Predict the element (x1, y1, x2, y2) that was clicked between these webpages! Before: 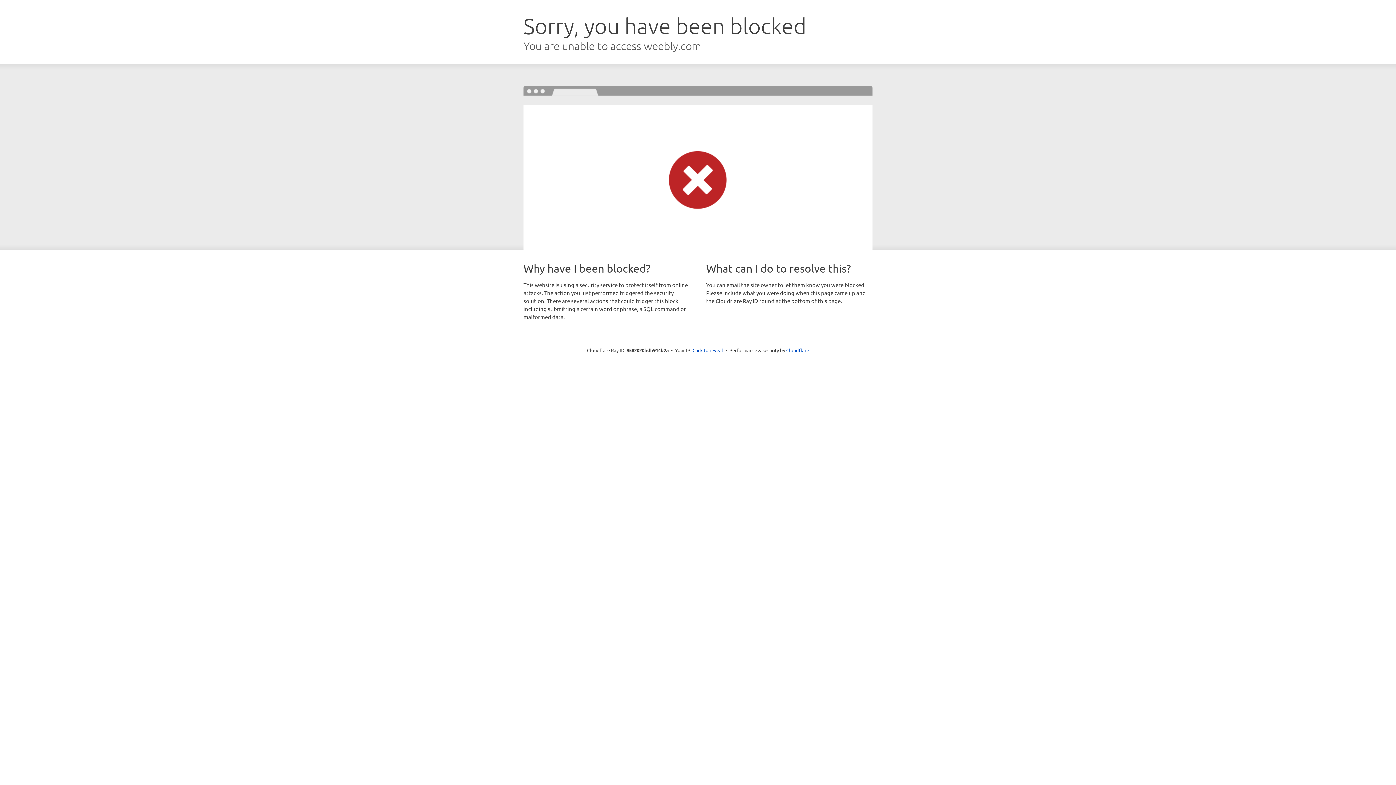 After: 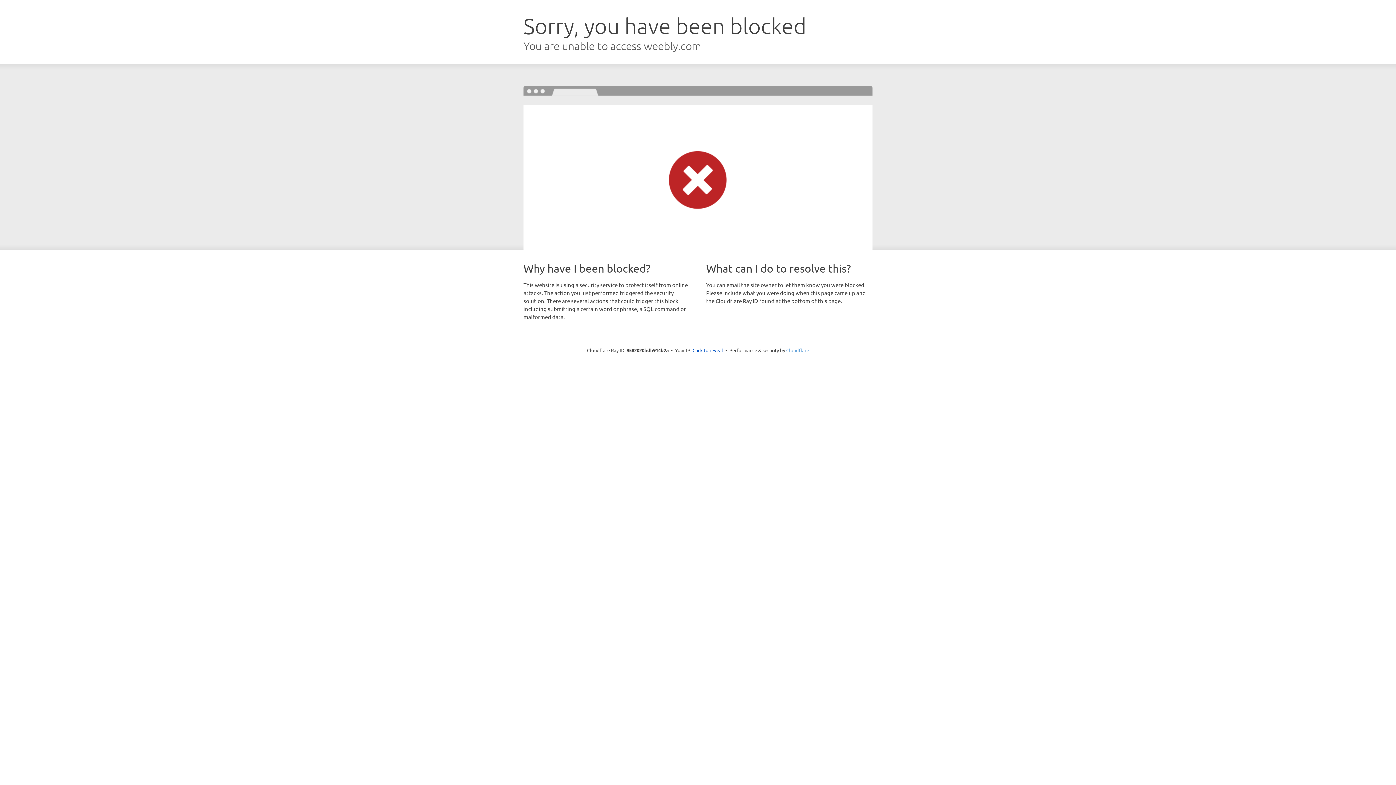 Action: bbox: (786, 347, 809, 353) label: Cloudflare